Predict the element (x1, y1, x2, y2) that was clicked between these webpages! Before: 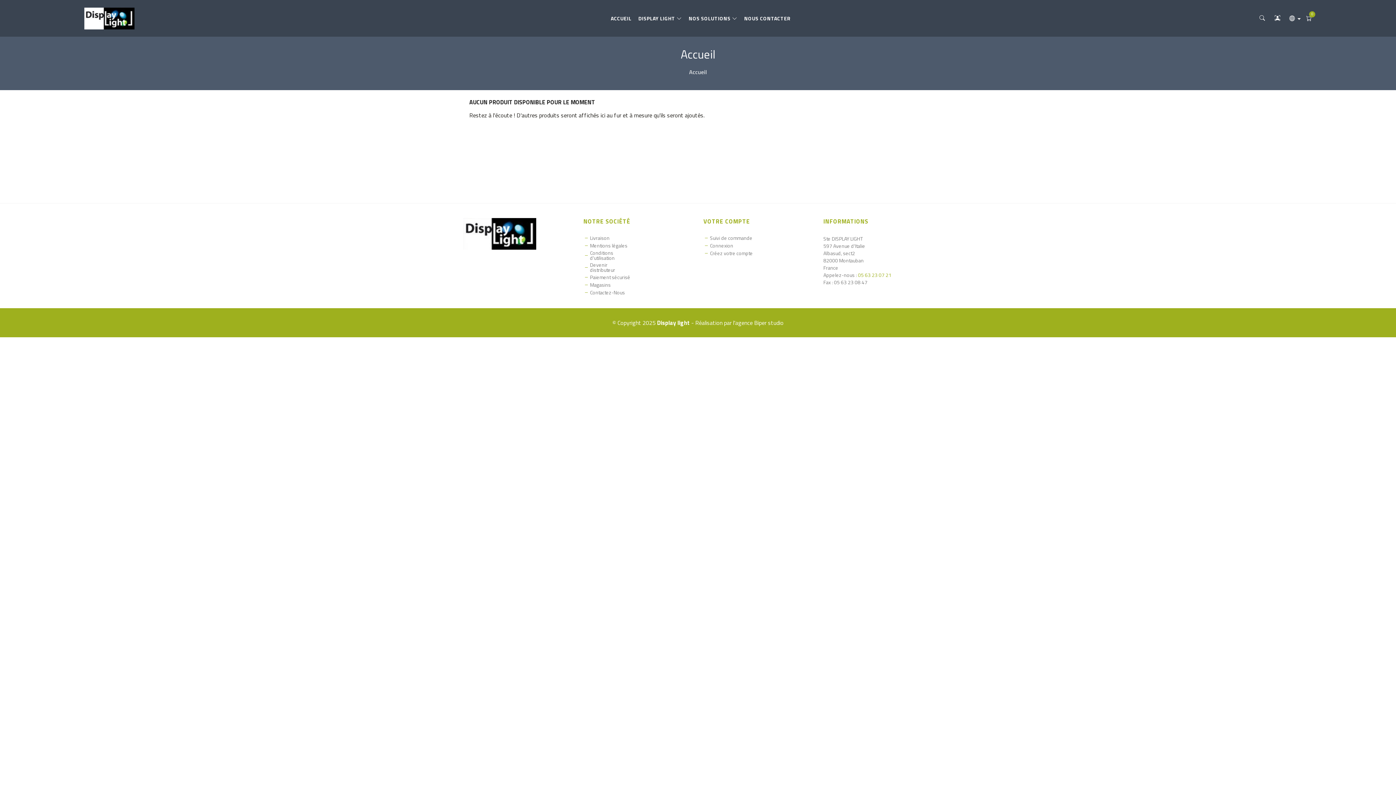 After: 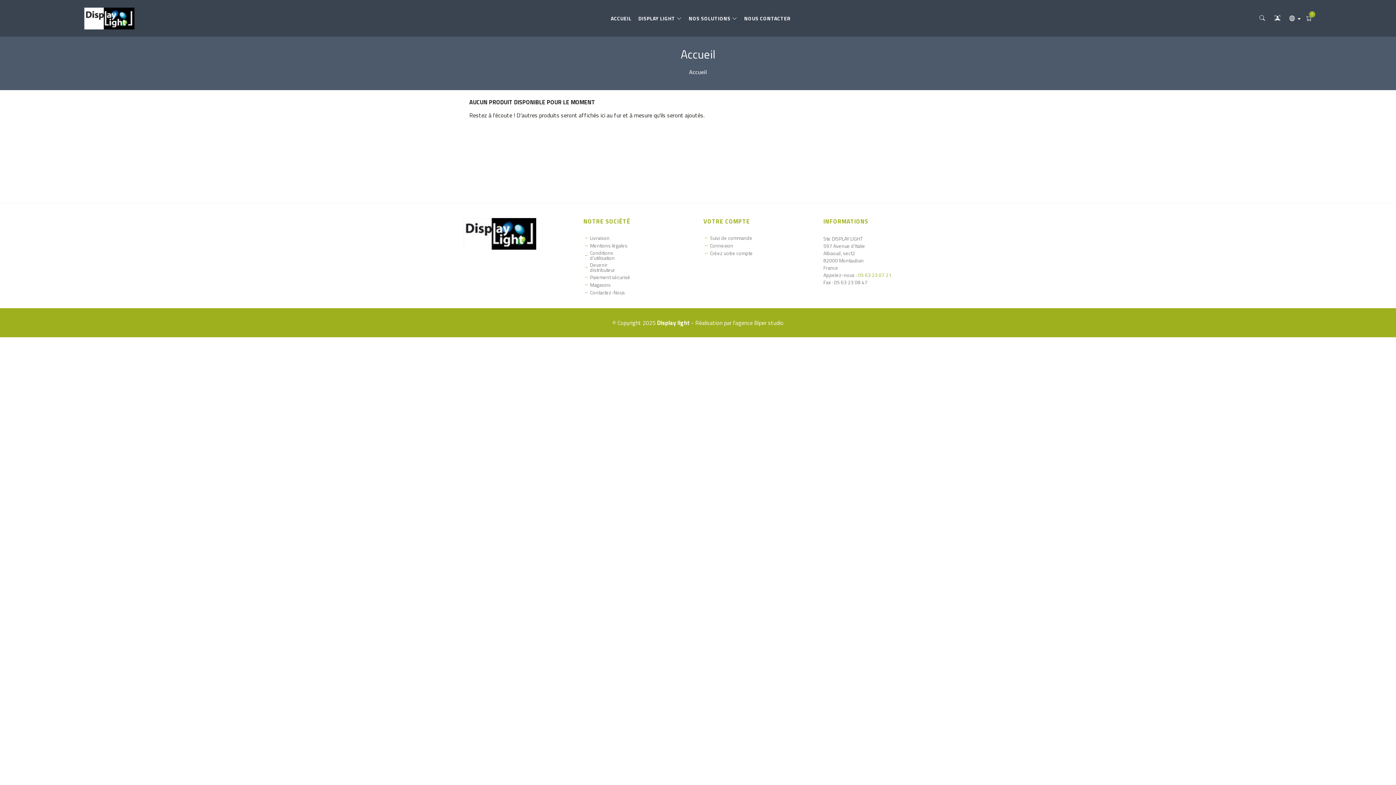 Action: bbox: (688, 14, 737, 22) label: NOS SOLUTIONS 